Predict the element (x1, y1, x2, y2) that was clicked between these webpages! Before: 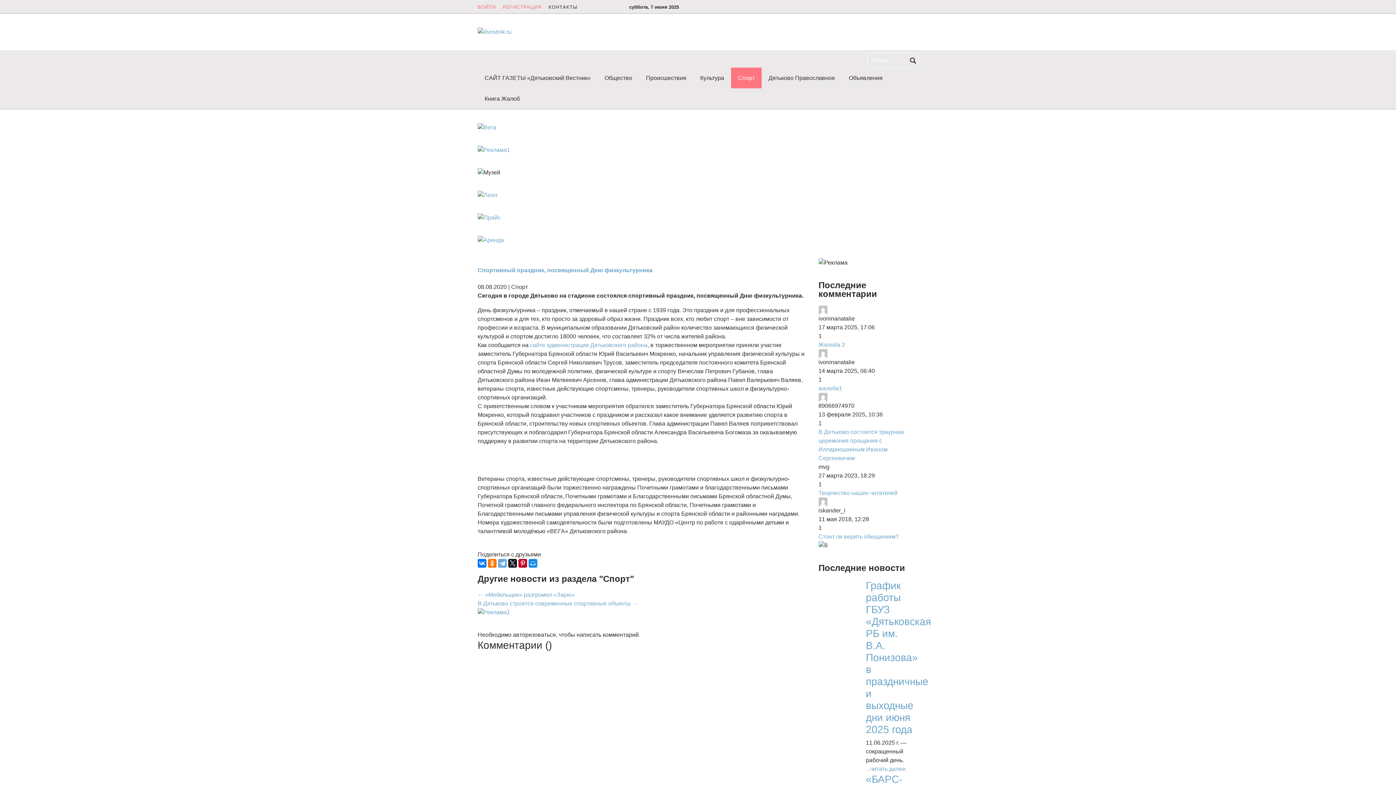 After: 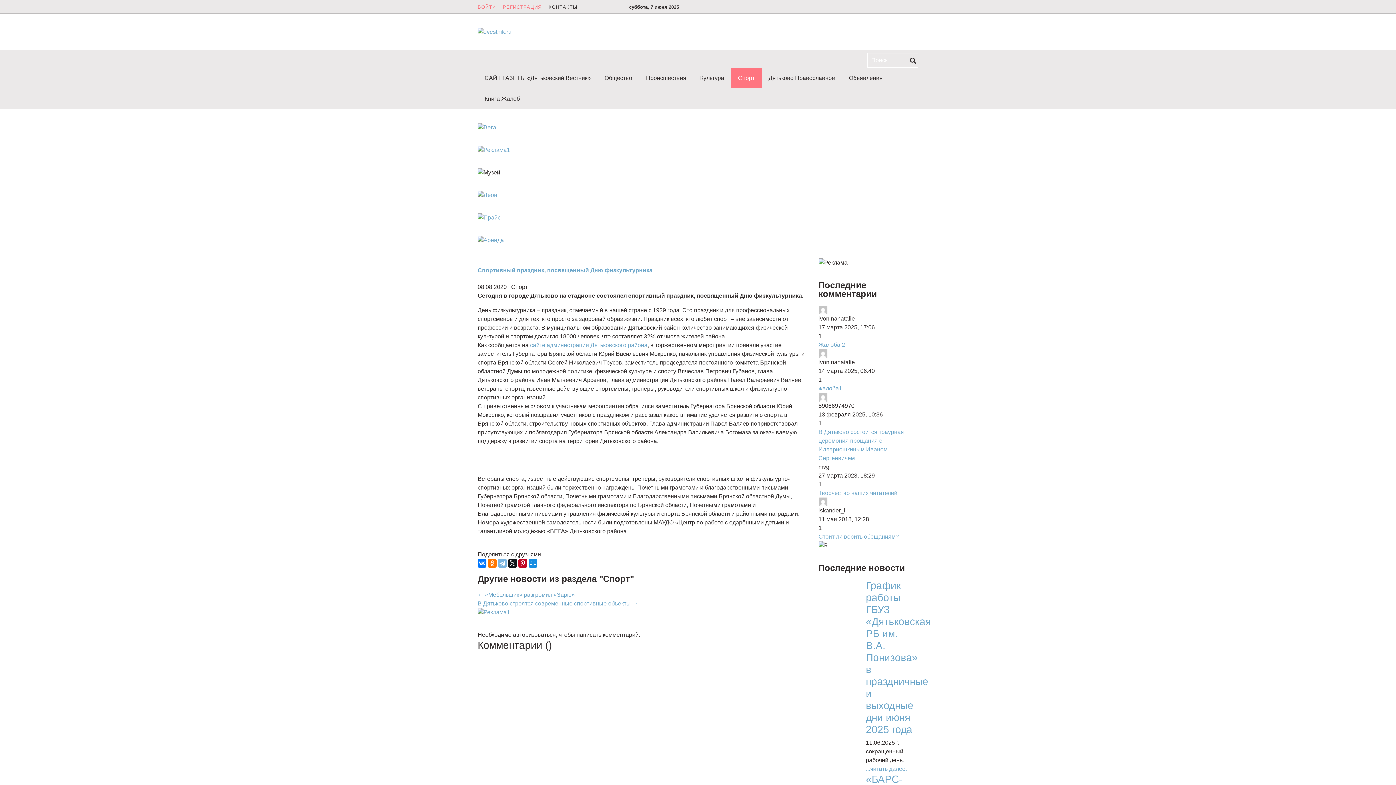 Action: bbox: (498, 559, 506, 567)